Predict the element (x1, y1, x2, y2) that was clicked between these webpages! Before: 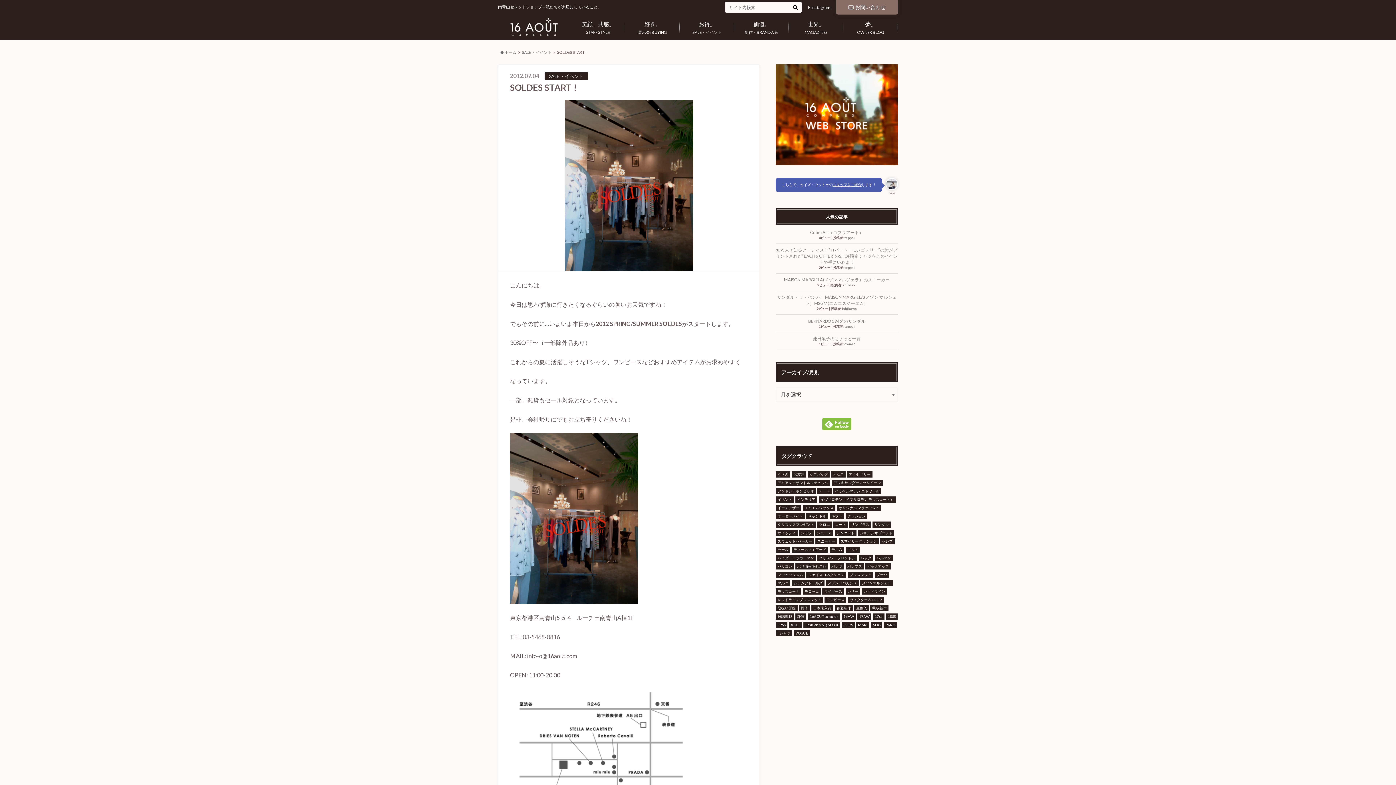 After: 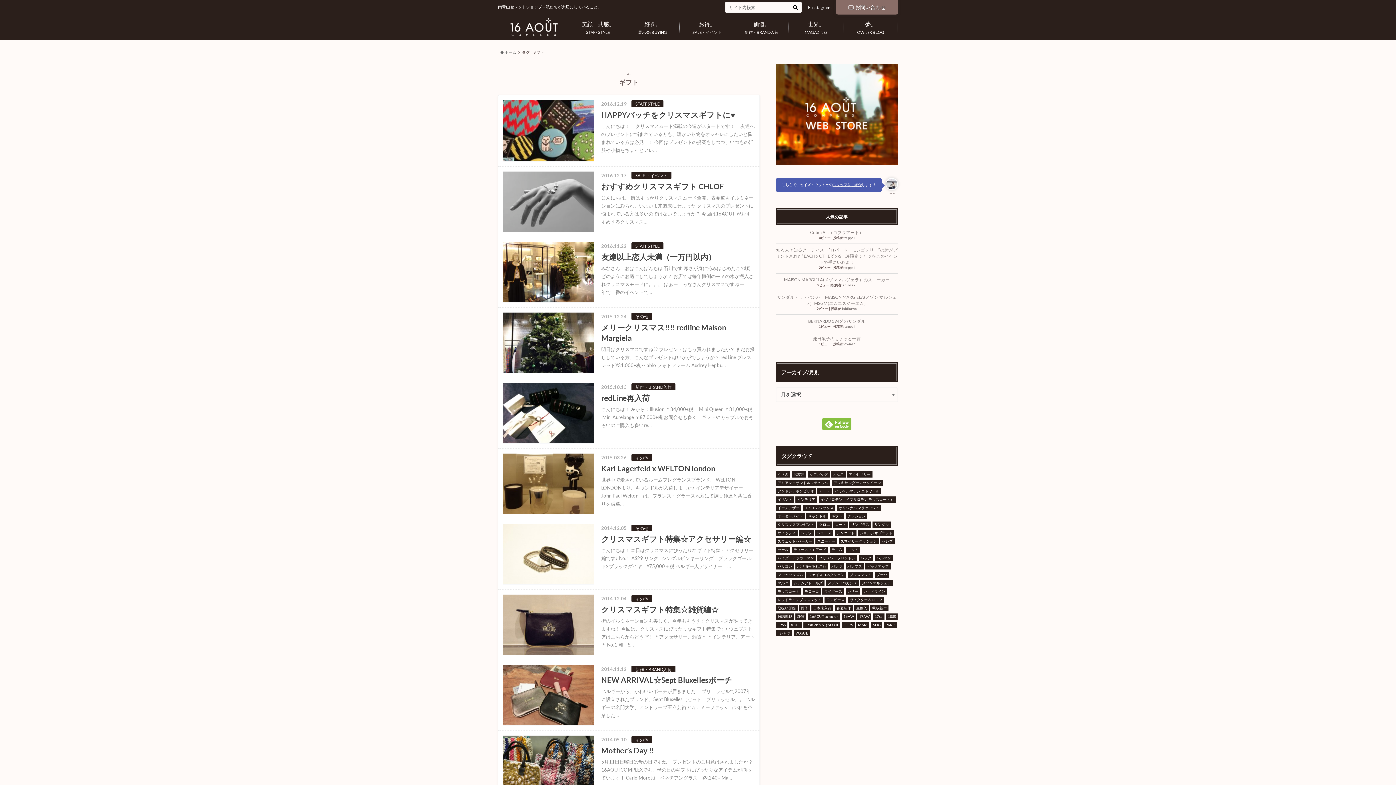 Action: label: ギフト bbox: (829, 513, 844, 519)